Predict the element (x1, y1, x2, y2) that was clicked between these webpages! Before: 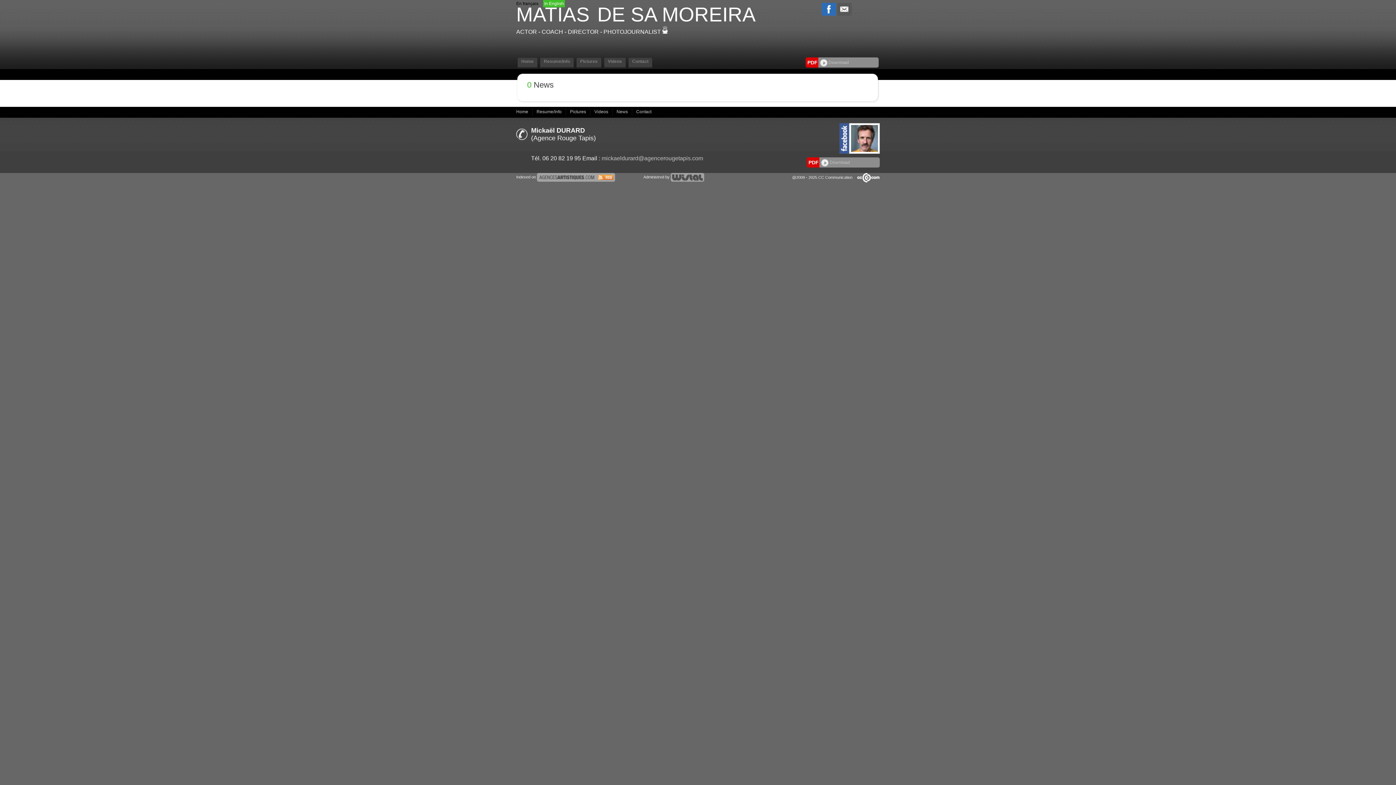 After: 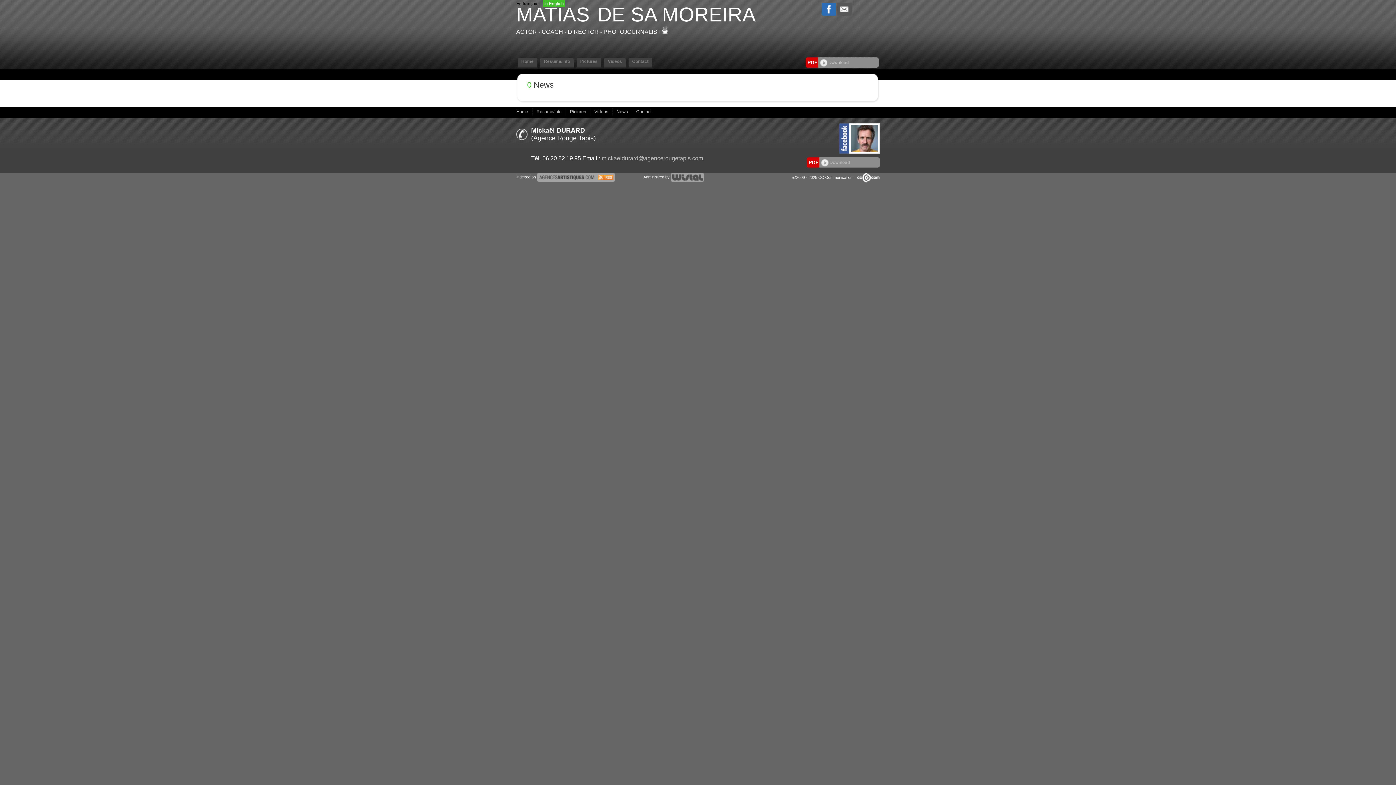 Action: bbox: (820, 60, 849, 65) label:  Download